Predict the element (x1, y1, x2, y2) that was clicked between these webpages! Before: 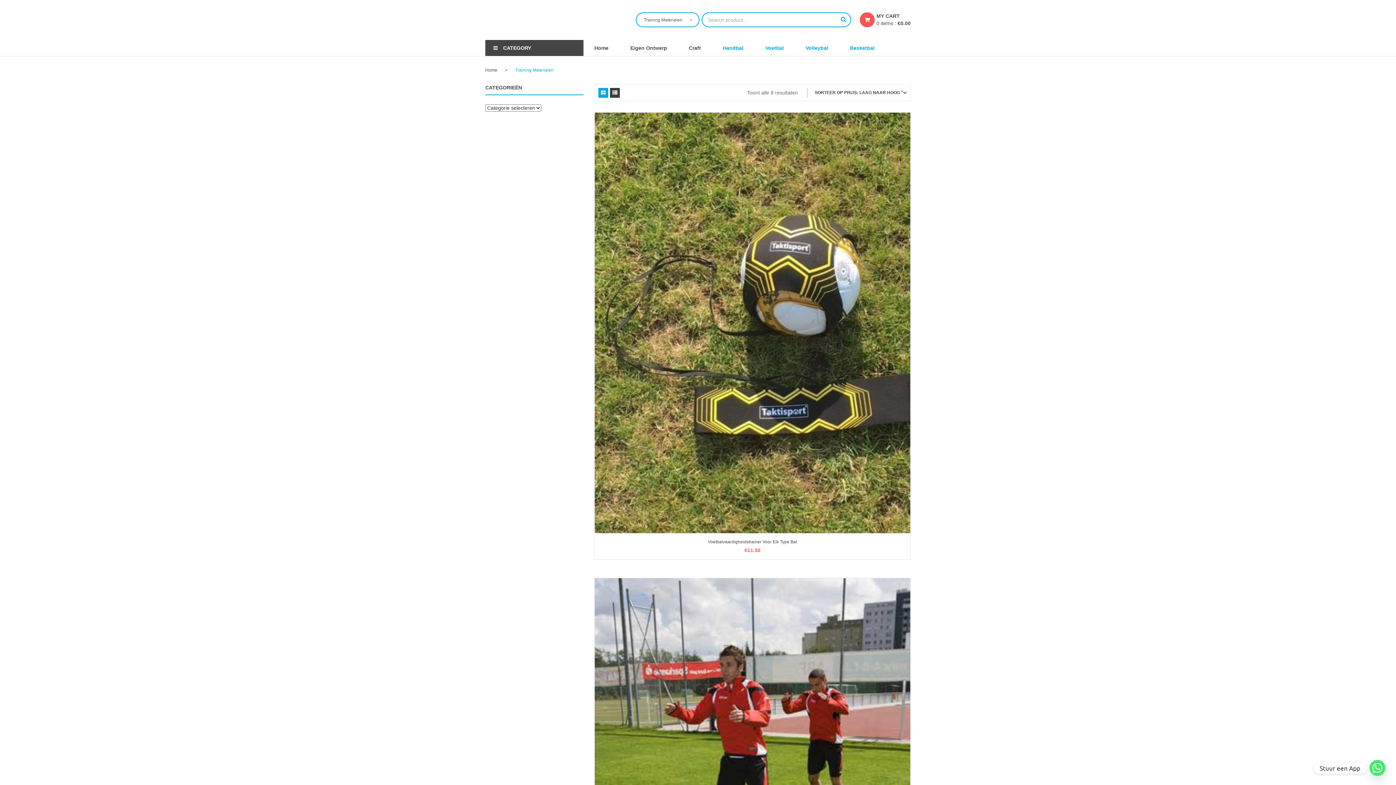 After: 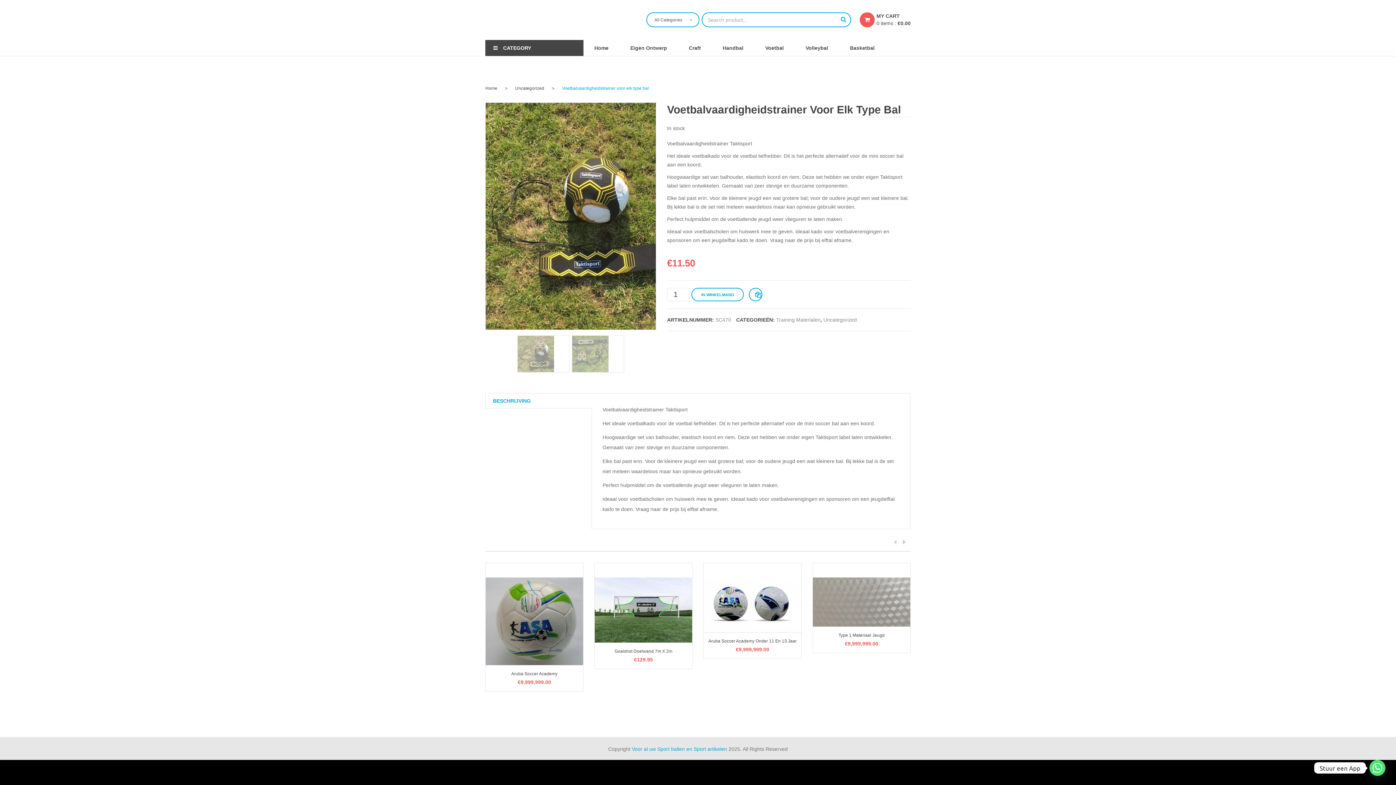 Action: bbox: (594, 112, 910, 533)